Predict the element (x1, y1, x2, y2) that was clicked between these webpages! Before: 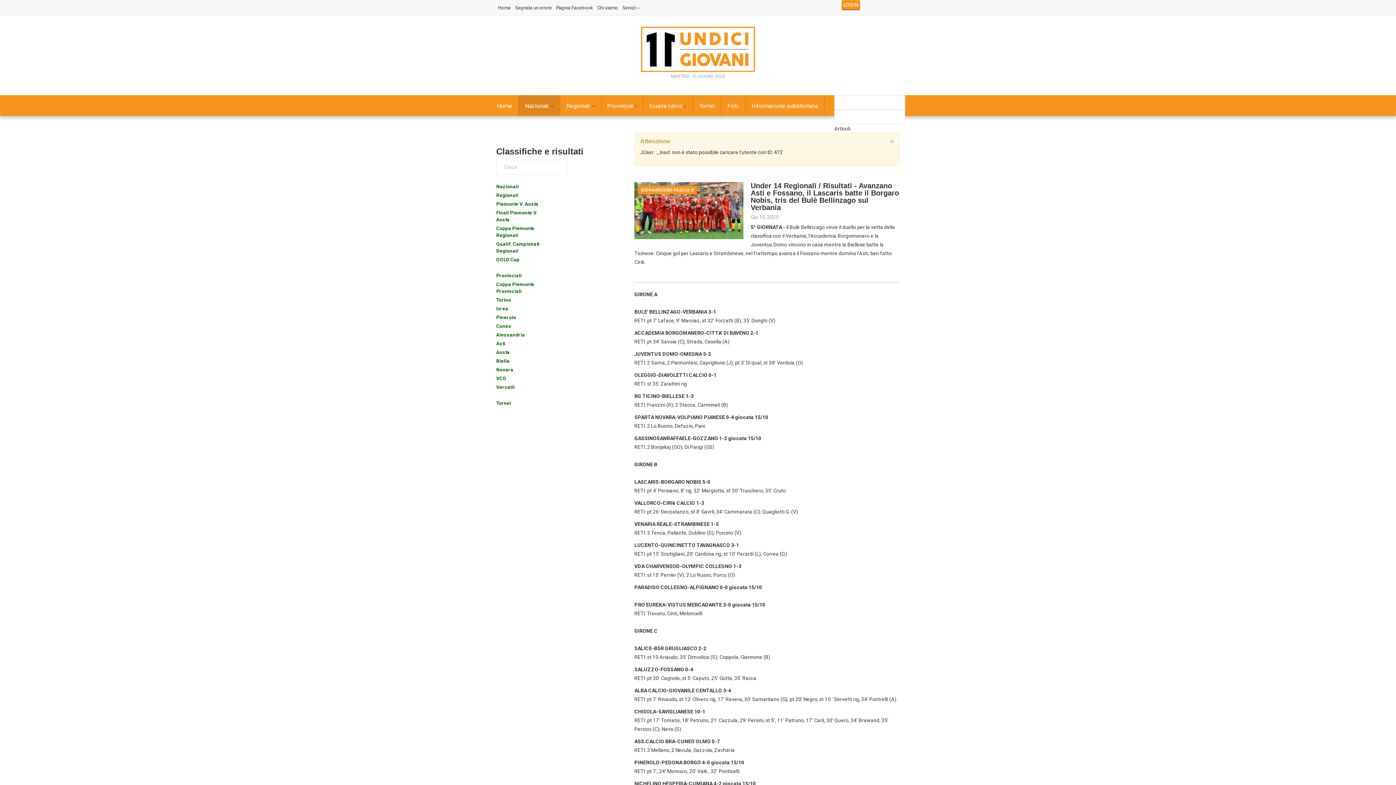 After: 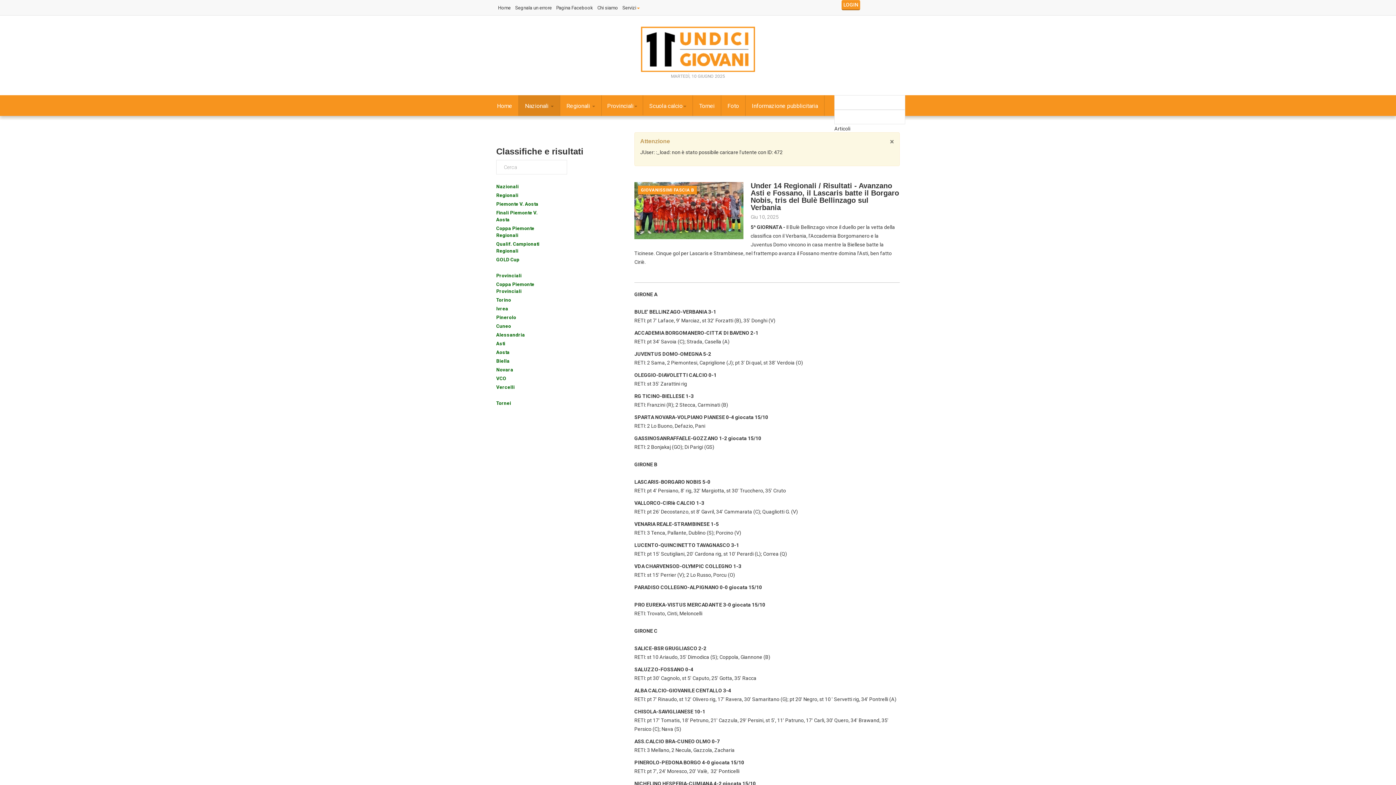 Action: bbox: (890, 138, 894, 145) label: ×